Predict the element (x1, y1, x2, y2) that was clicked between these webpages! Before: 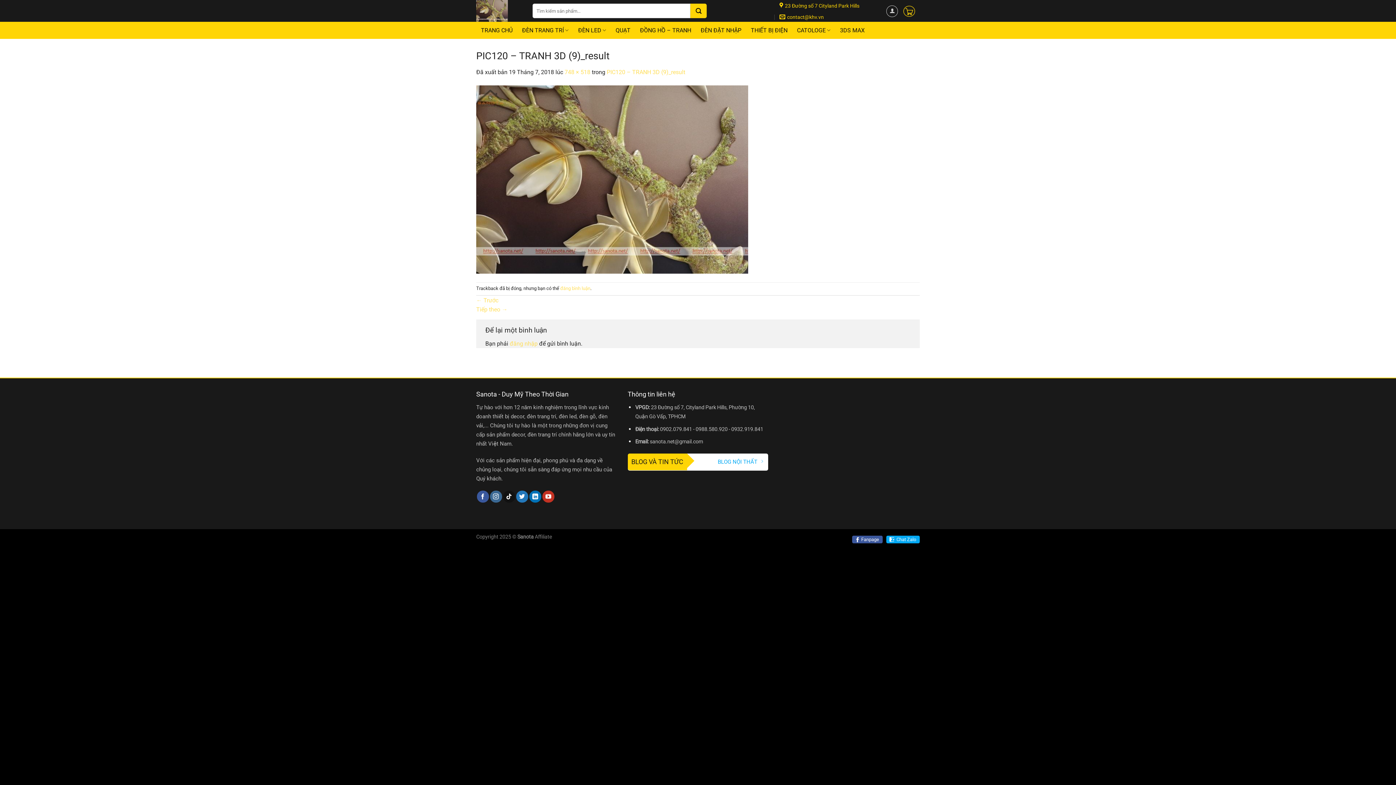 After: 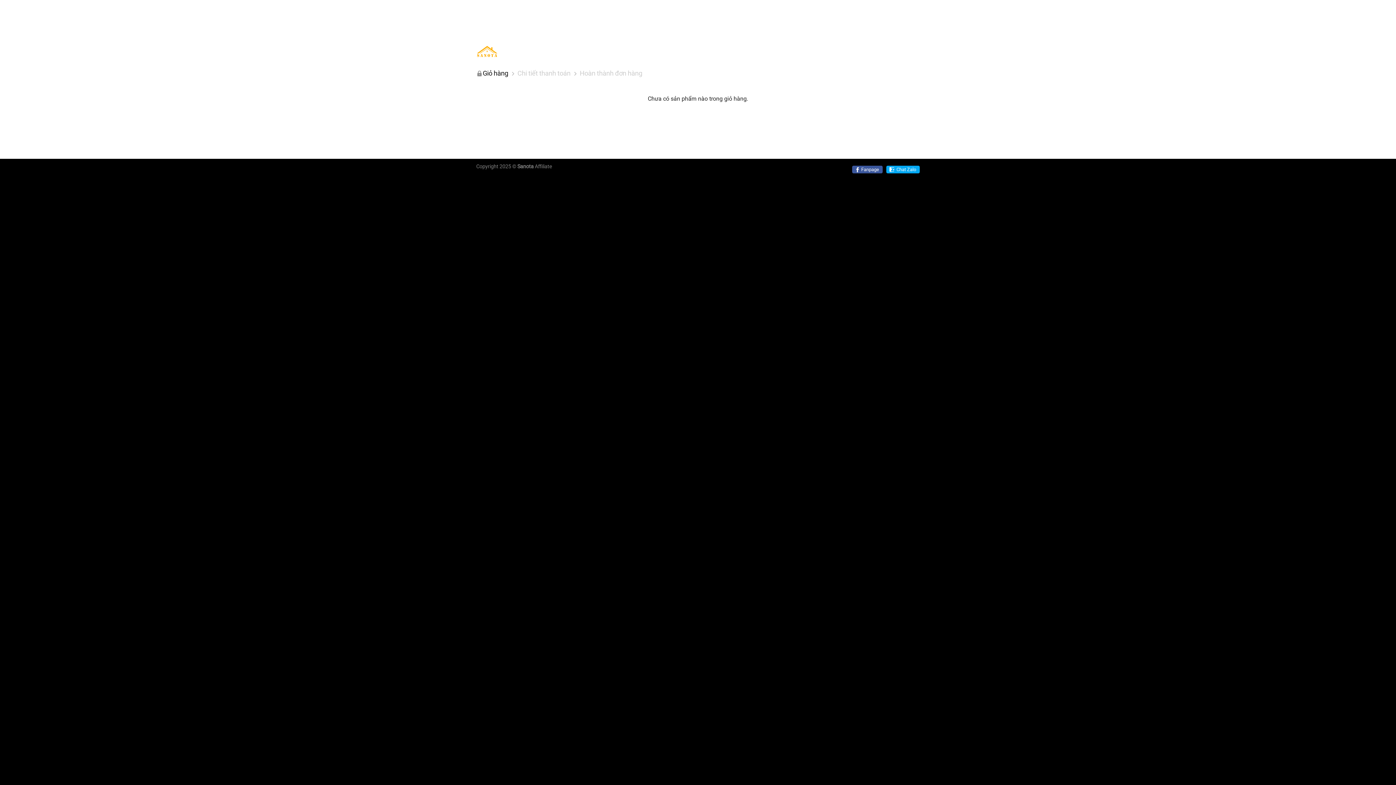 Action: bbox: (898, 5, 920, 16)